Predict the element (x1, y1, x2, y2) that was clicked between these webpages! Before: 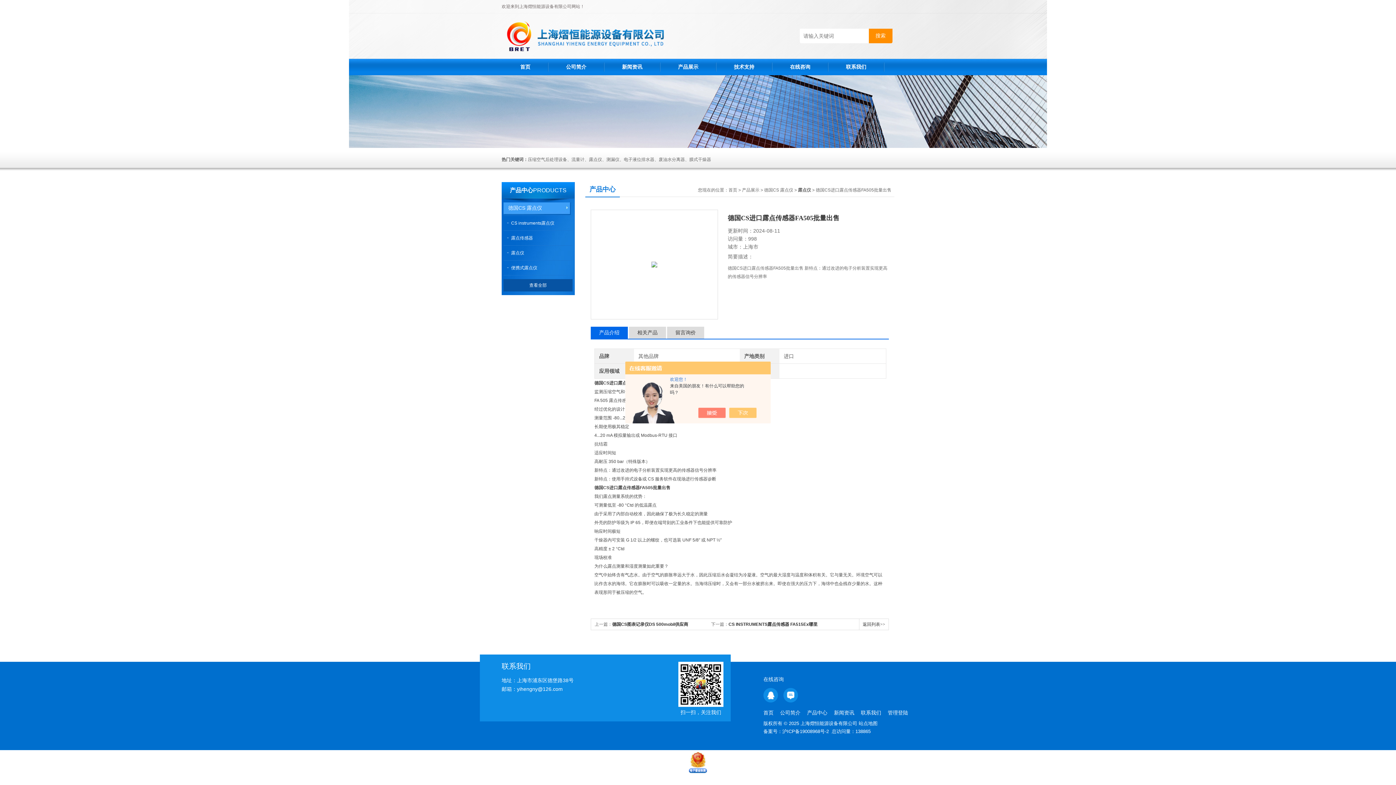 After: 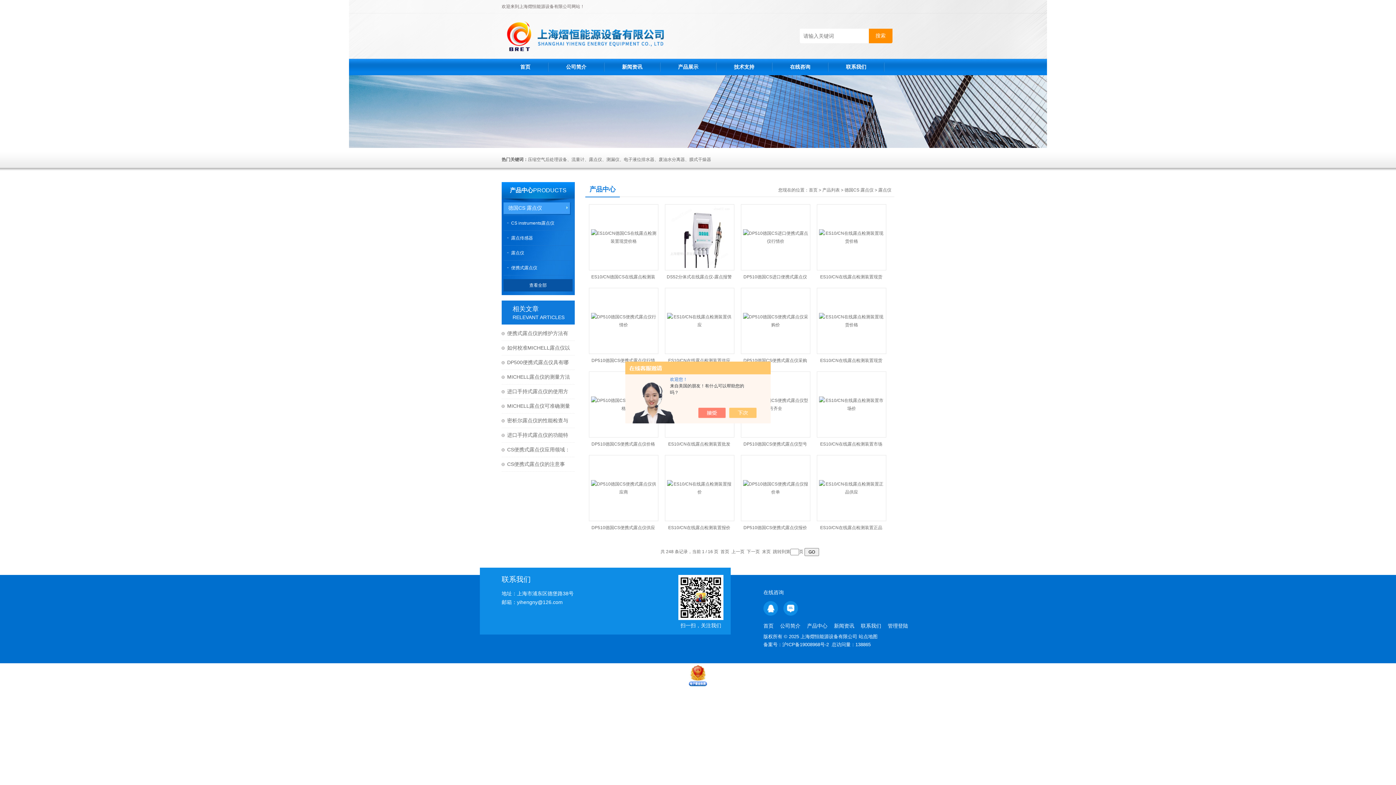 Action: label: 露点仪 bbox: (511, 250, 524, 255)